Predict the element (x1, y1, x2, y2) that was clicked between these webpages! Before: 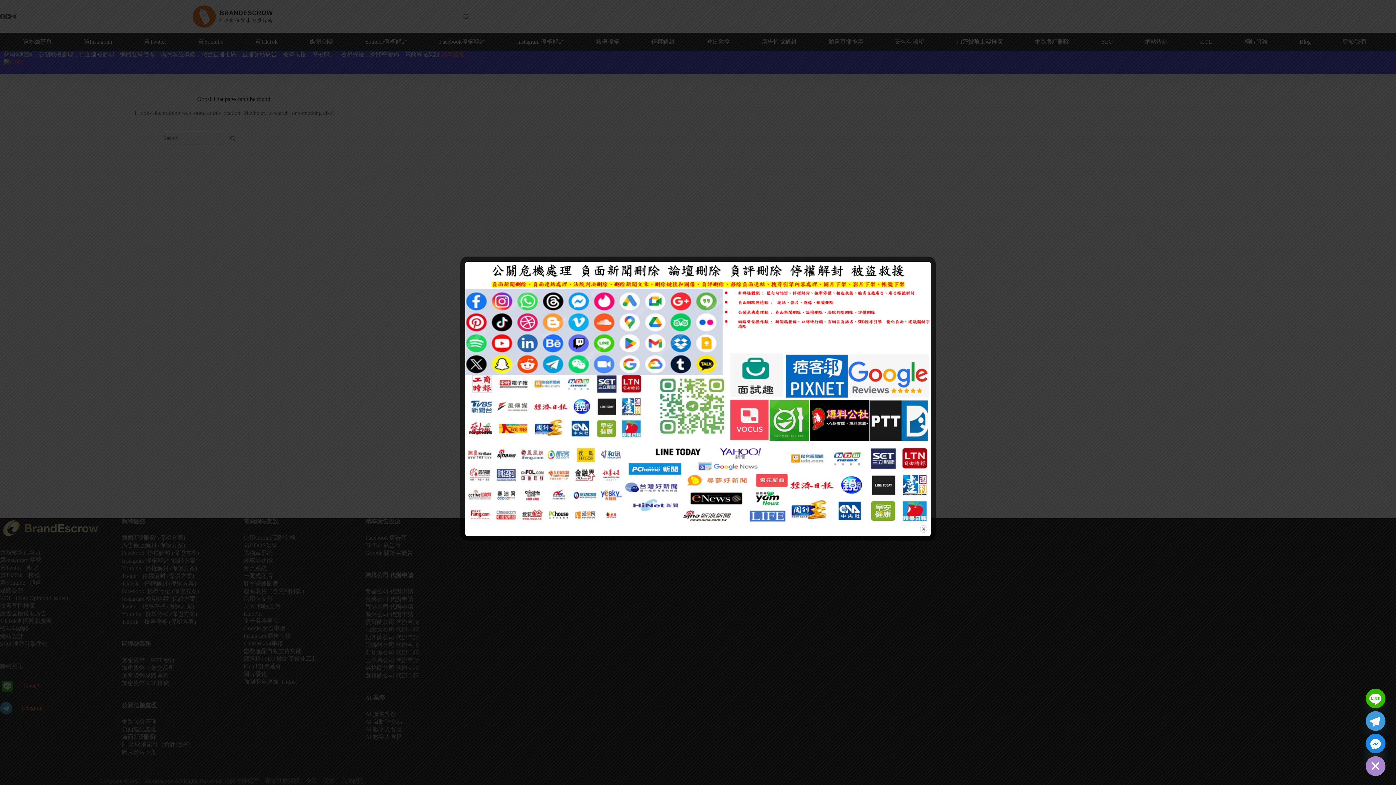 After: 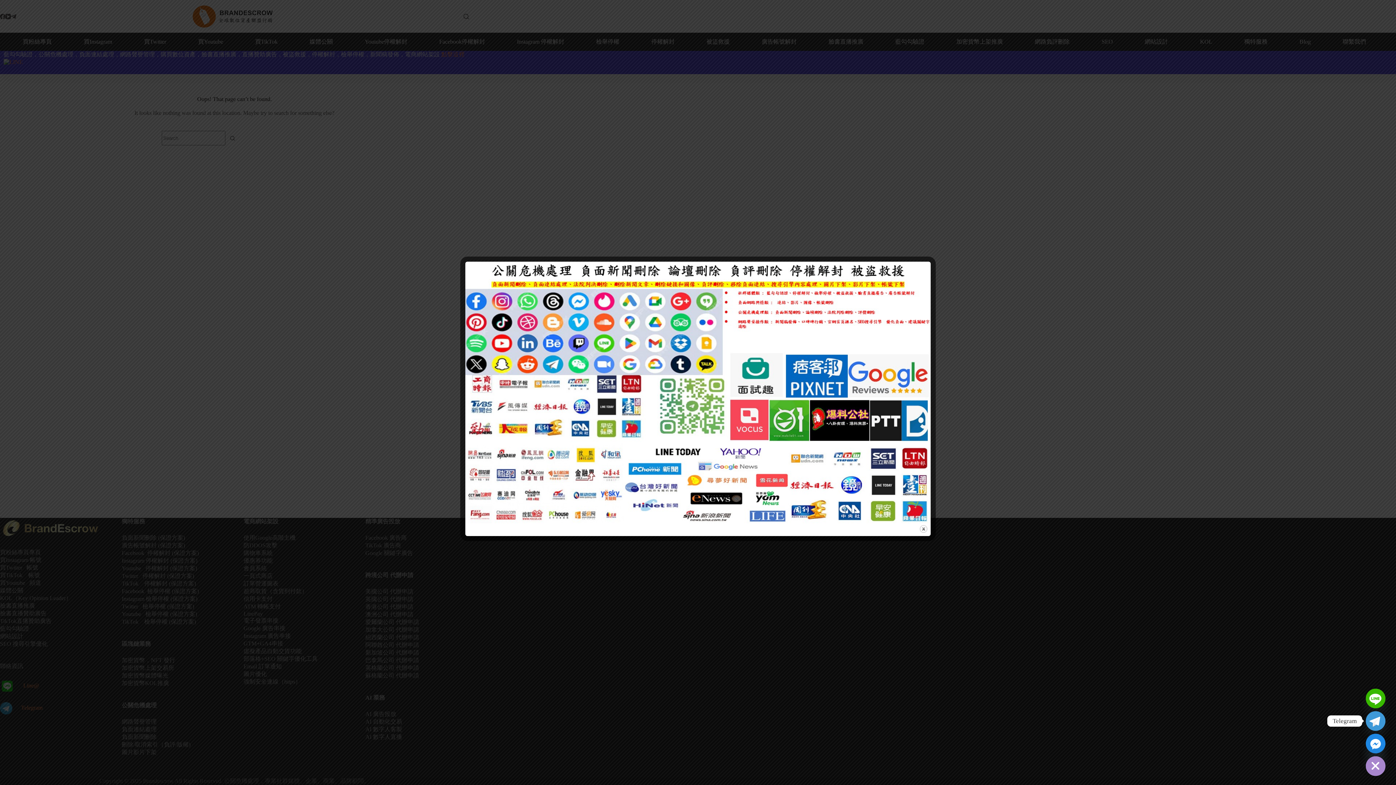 Action: bbox: (1366, 711, 1385, 731) label: Telegram